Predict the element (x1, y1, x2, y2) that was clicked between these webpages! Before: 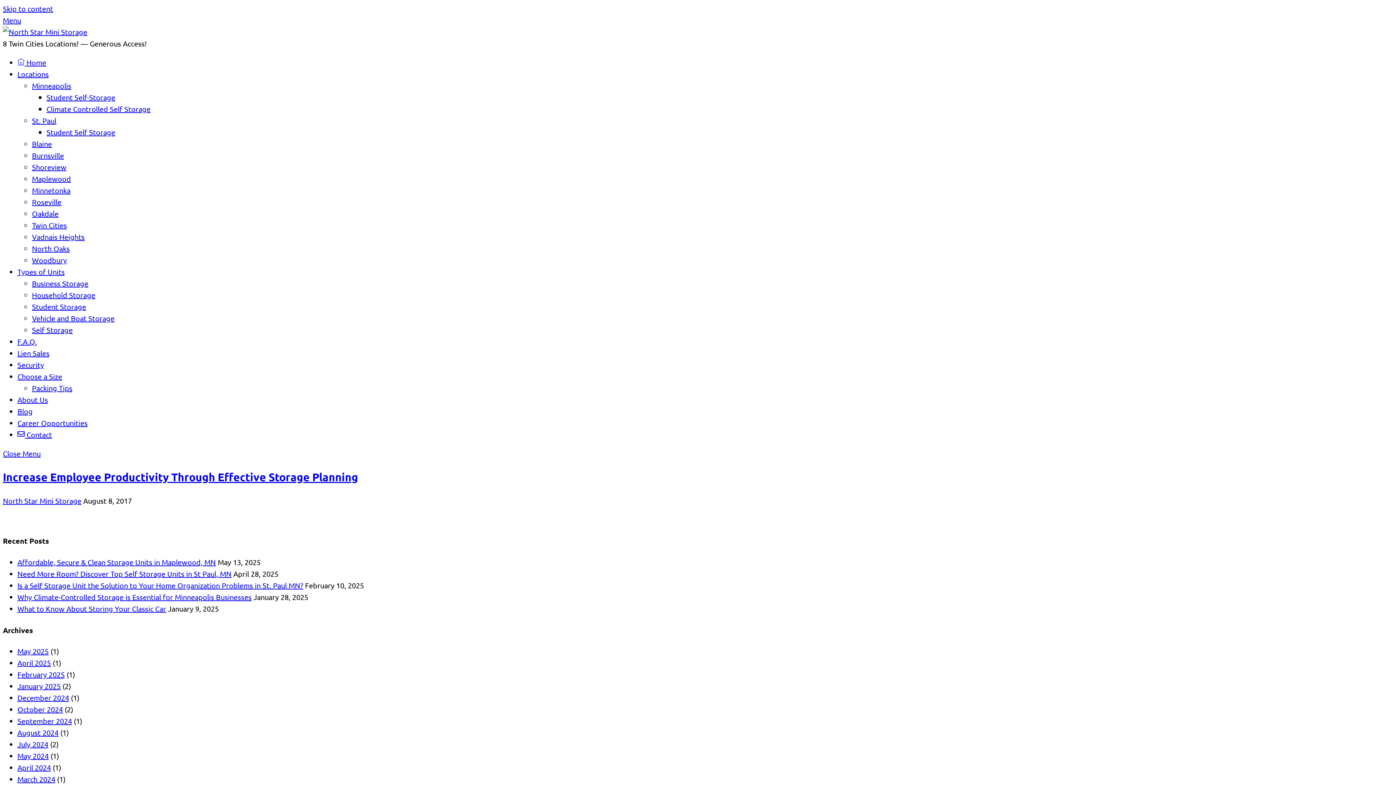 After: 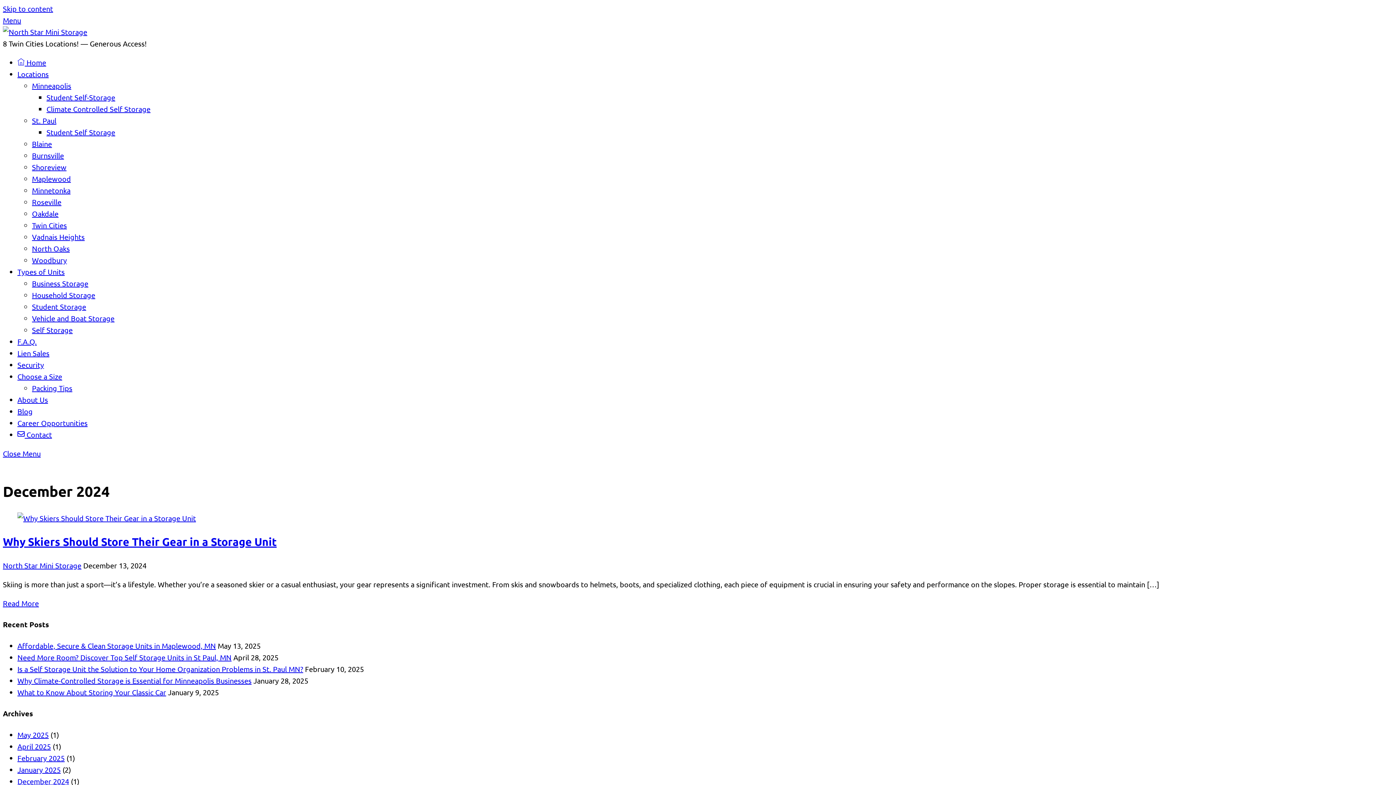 Action: label: December 2024 bbox: (17, 693, 69, 702)